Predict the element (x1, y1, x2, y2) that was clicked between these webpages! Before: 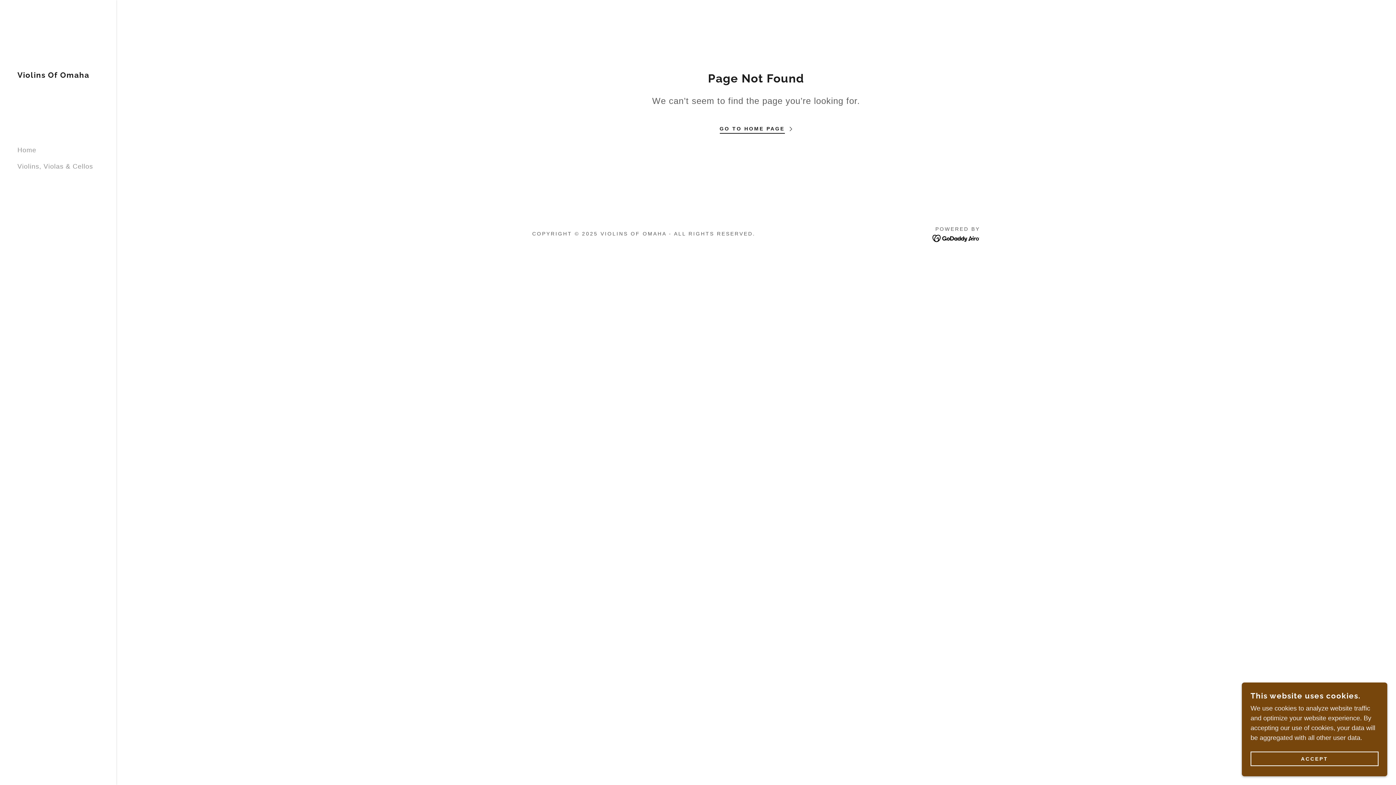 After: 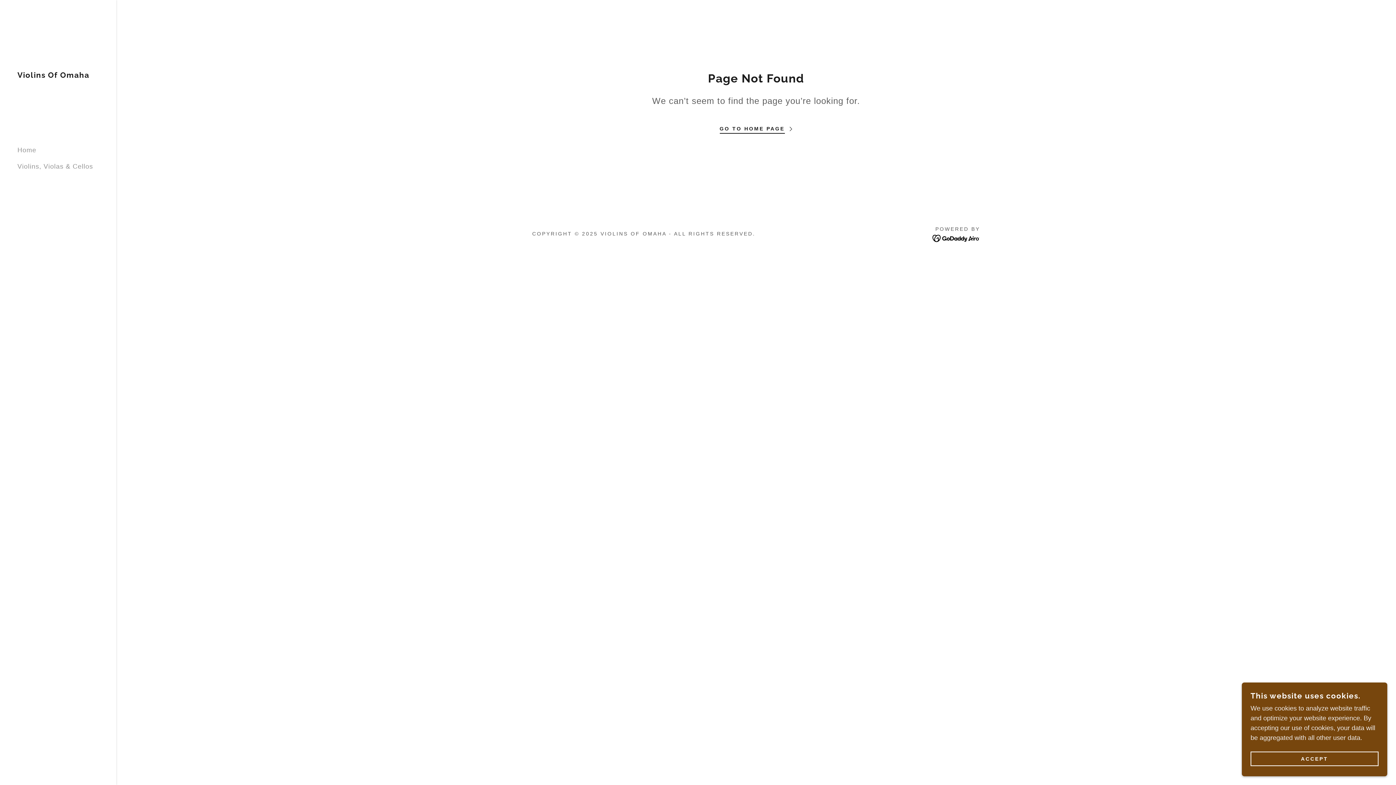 Action: bbox: (932, 234, 980, 241)